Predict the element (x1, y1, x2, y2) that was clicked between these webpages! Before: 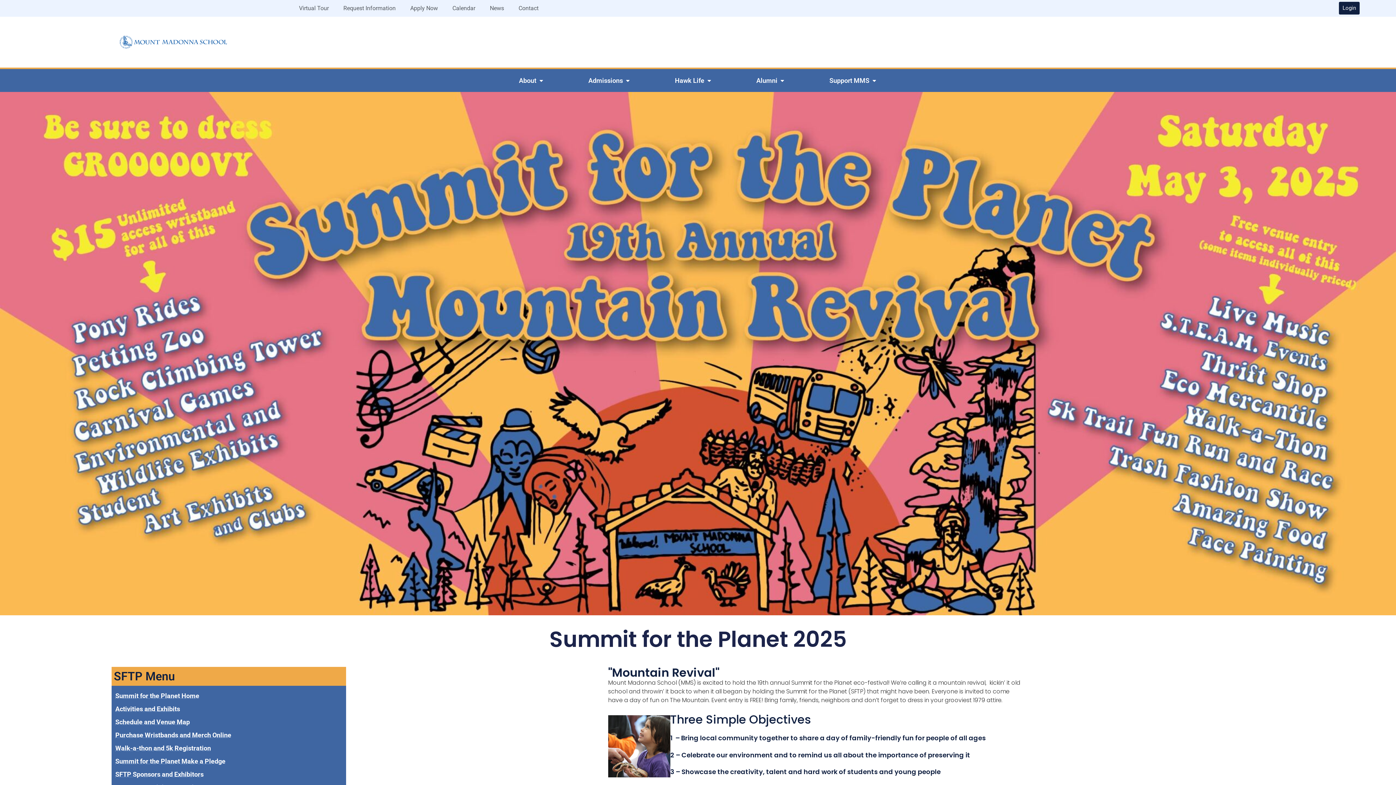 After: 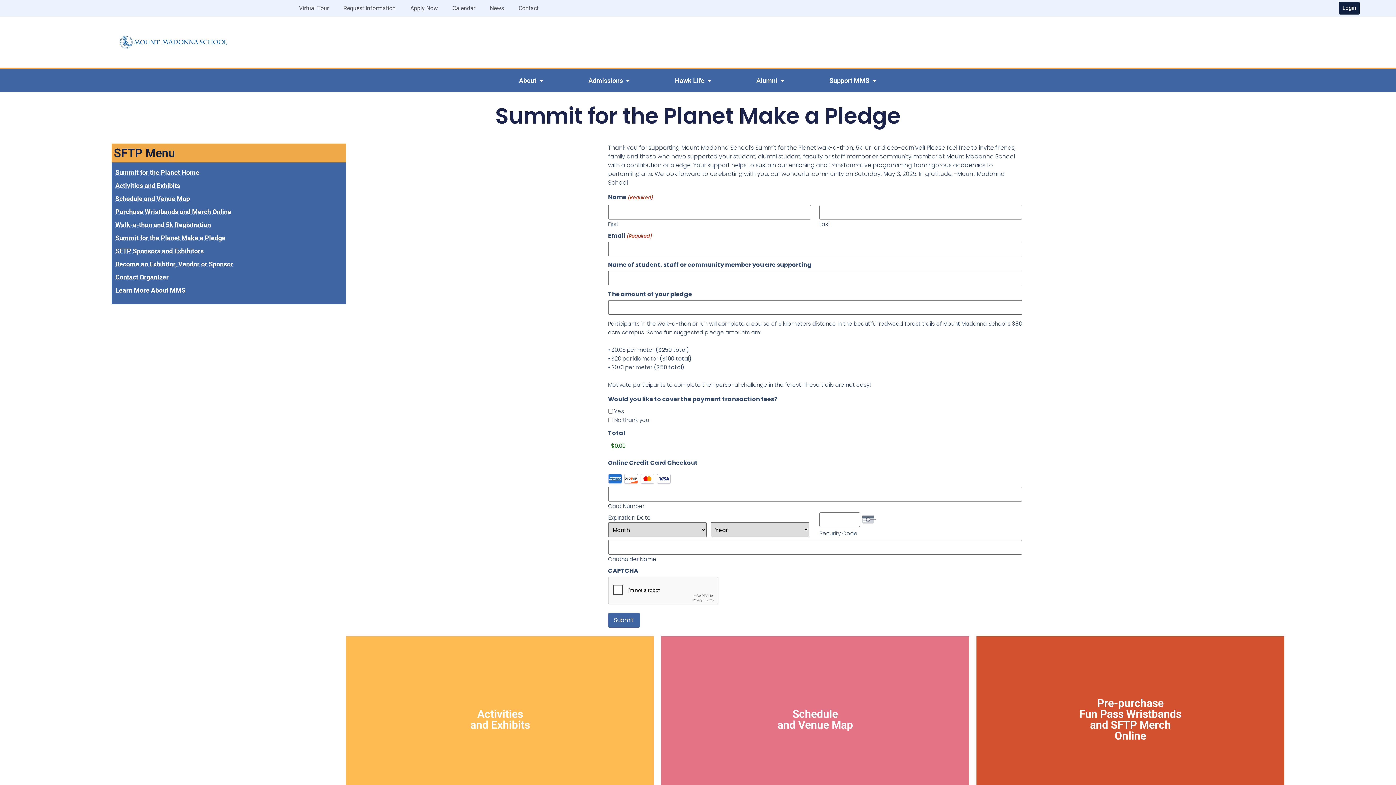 Action: bbox: (115, 757, 225, 765) label: Summit for the Planet Make a Pledge